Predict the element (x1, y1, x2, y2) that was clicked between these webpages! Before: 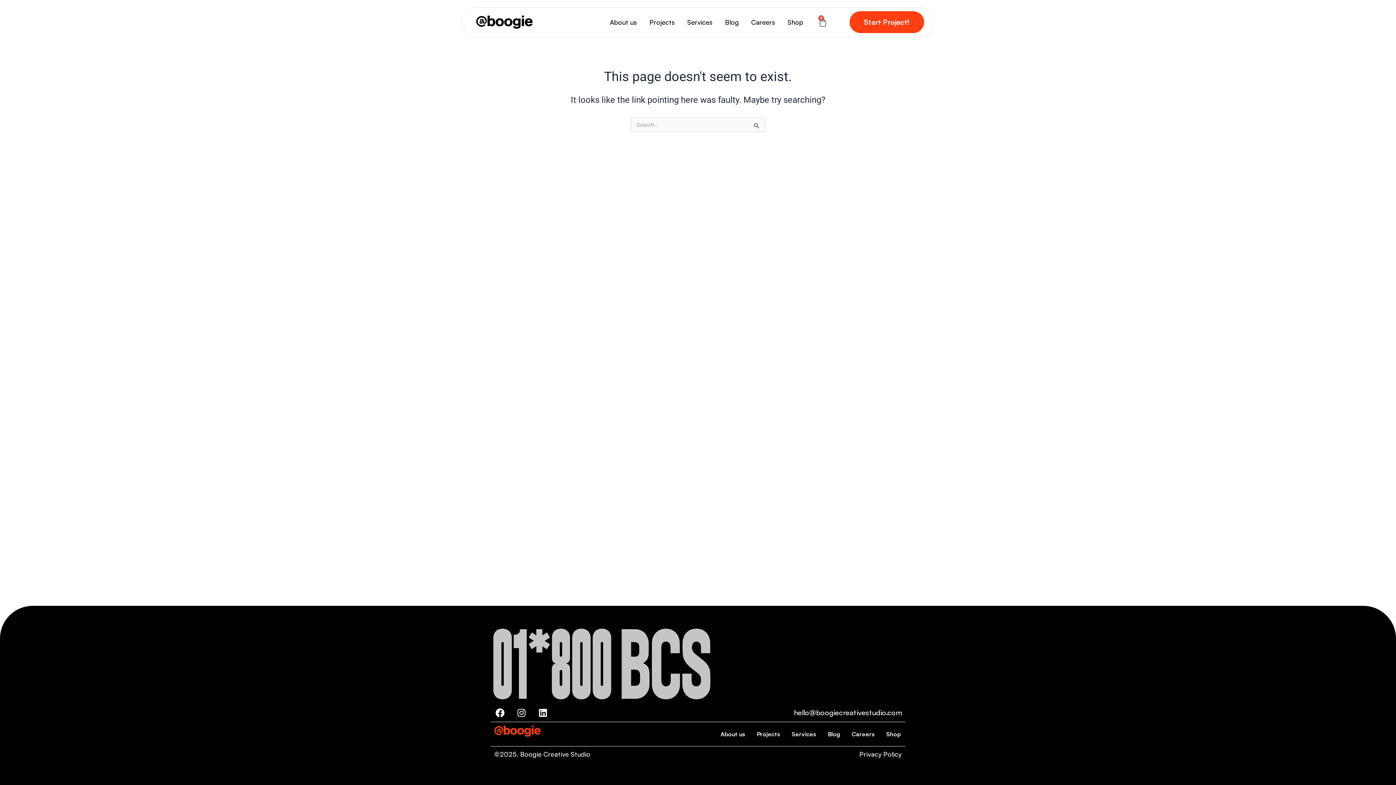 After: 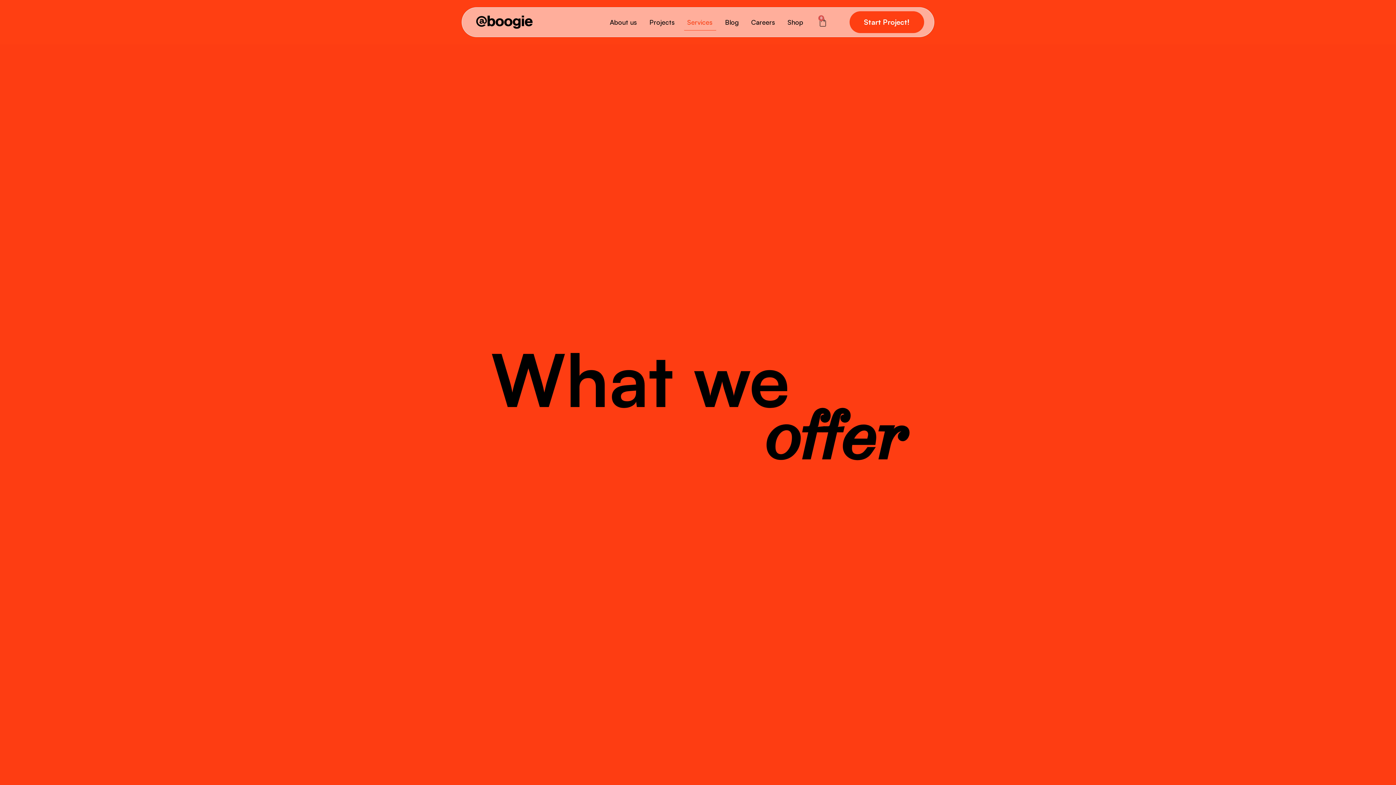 Action: label: Services bbox: (786, 726, 822, 743)